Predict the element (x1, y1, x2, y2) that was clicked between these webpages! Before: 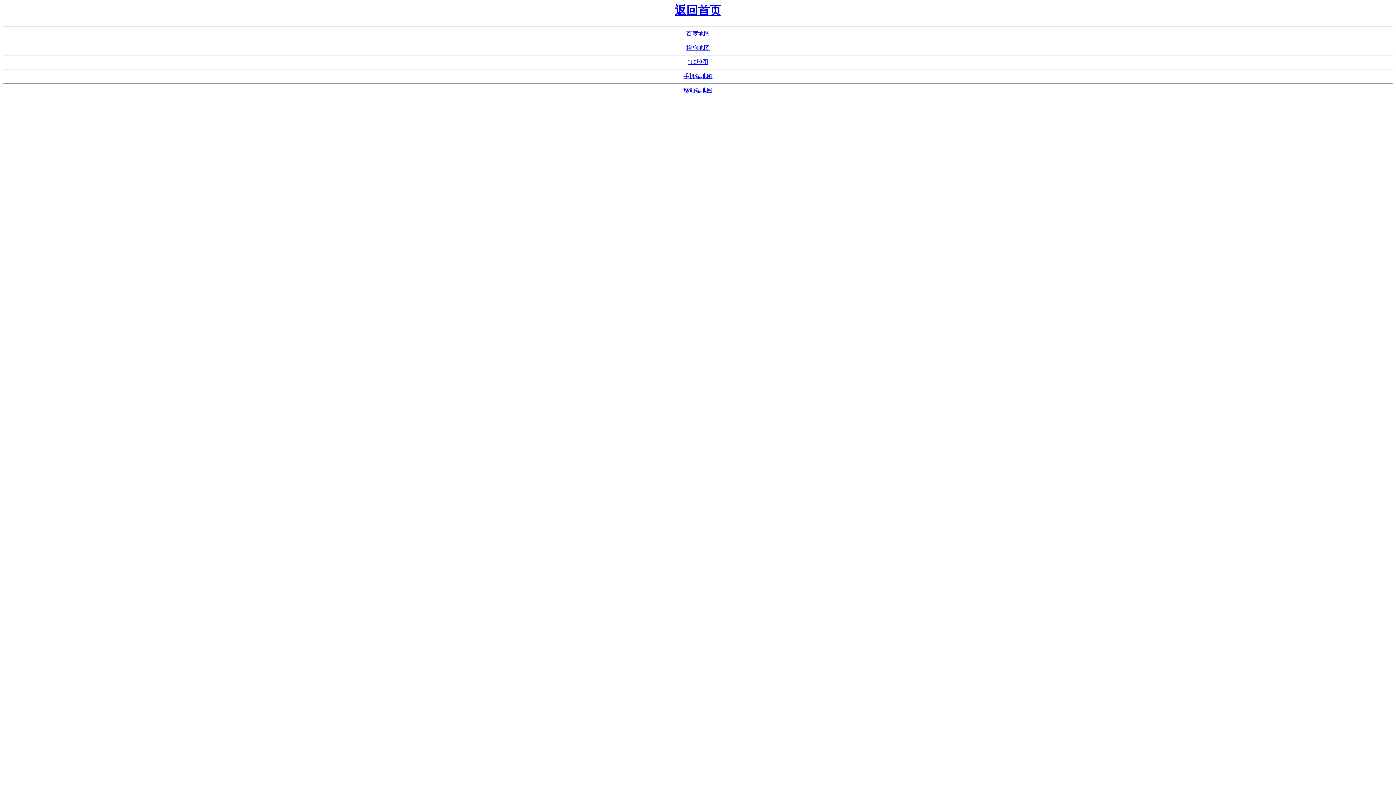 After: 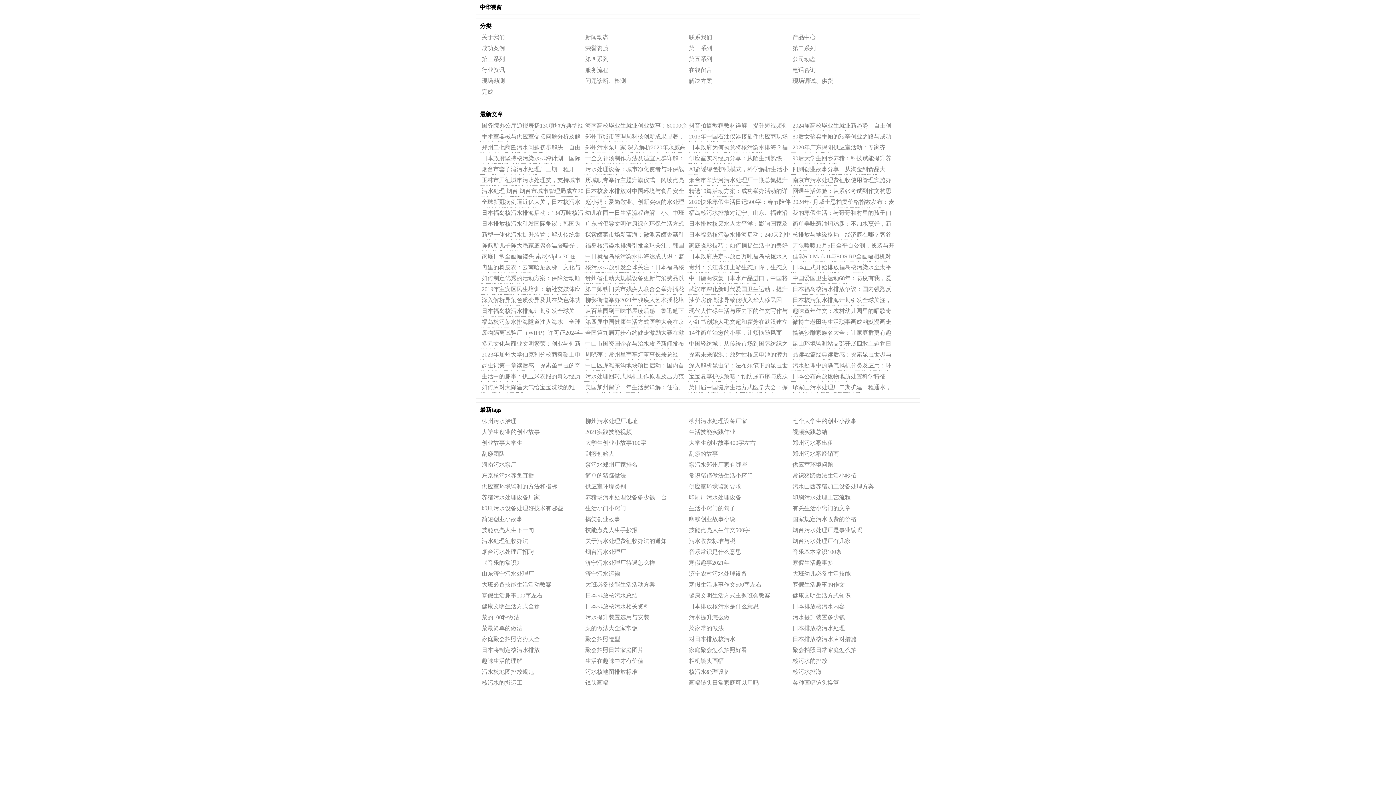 Action: bbox: (686, 44, 709, 51) label: 搜狗地图